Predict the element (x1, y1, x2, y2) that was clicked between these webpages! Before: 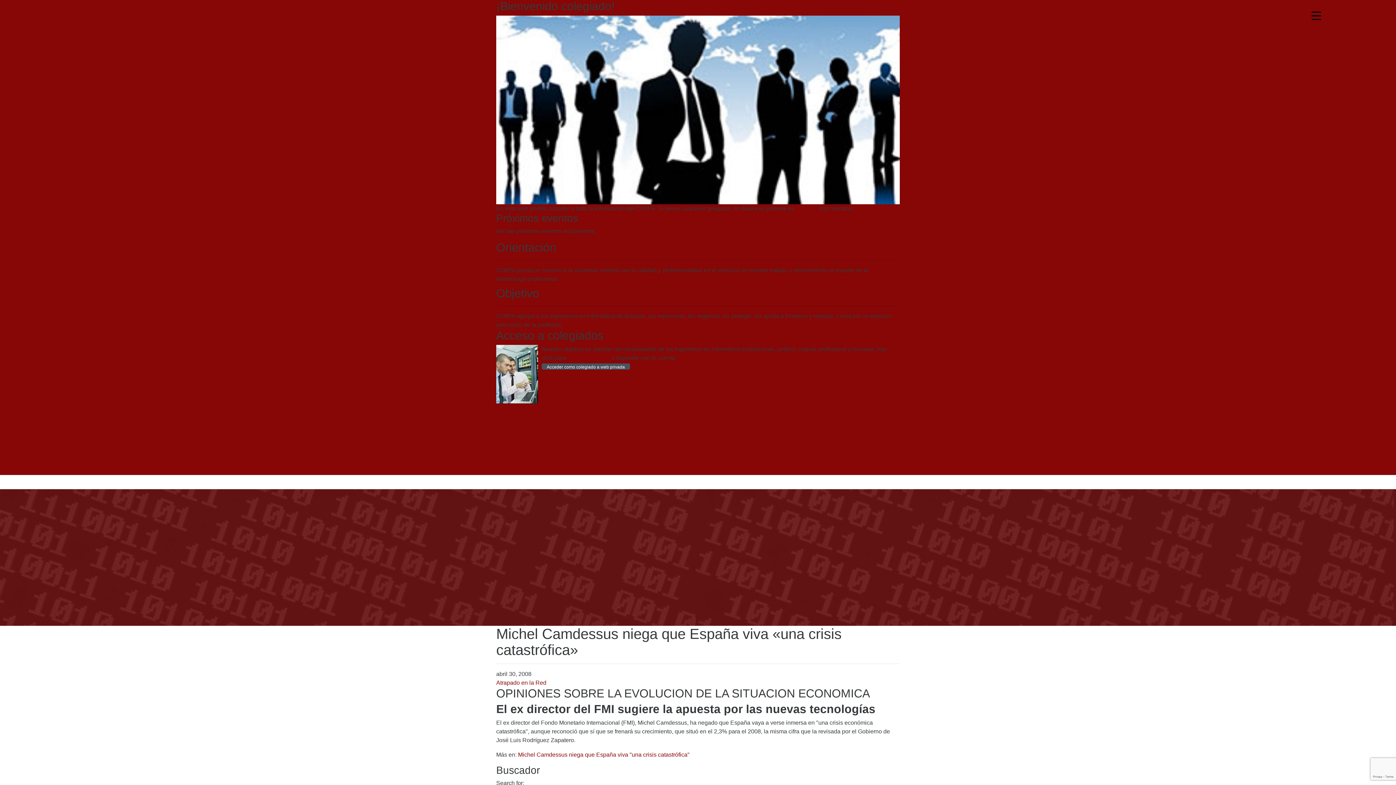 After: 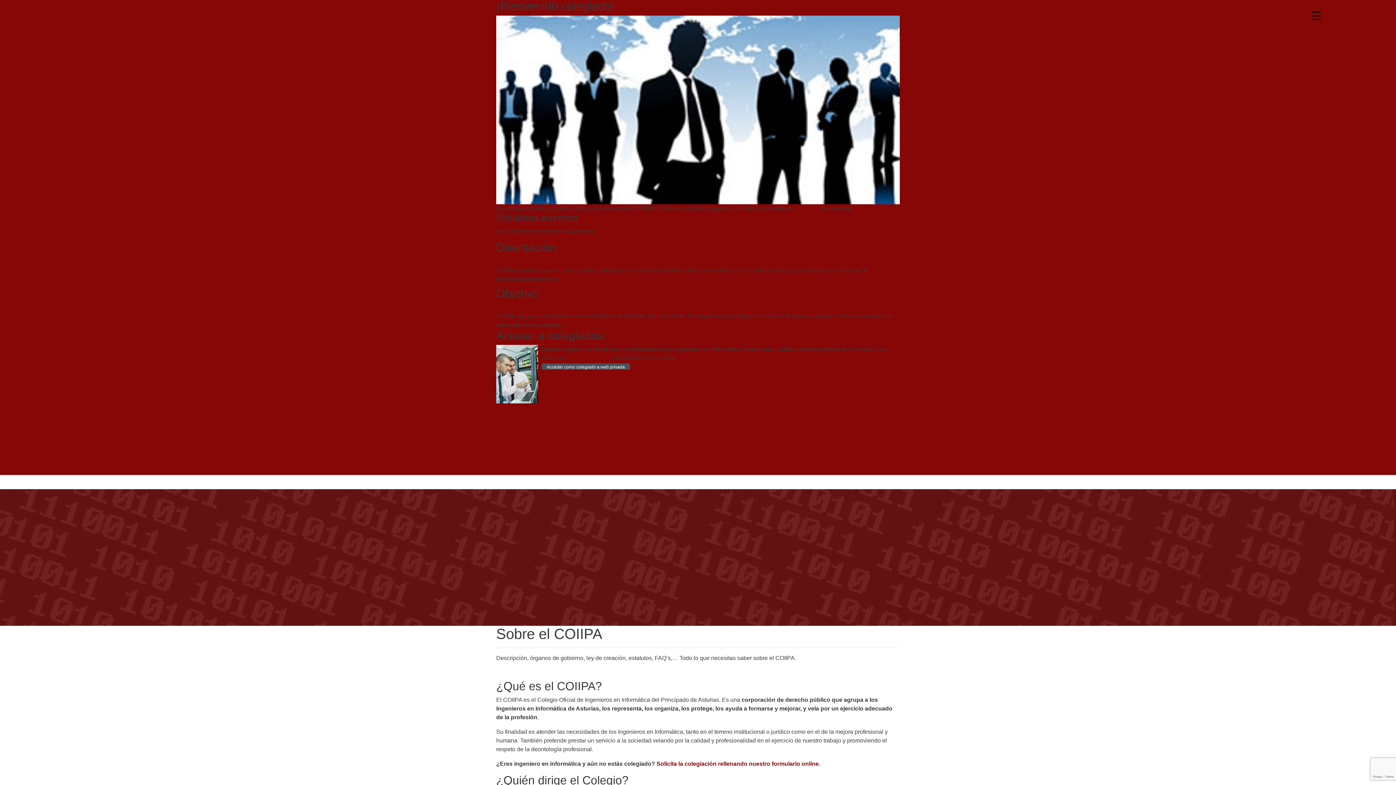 Action: bbox: (568, 354, 610, 360) label: más información